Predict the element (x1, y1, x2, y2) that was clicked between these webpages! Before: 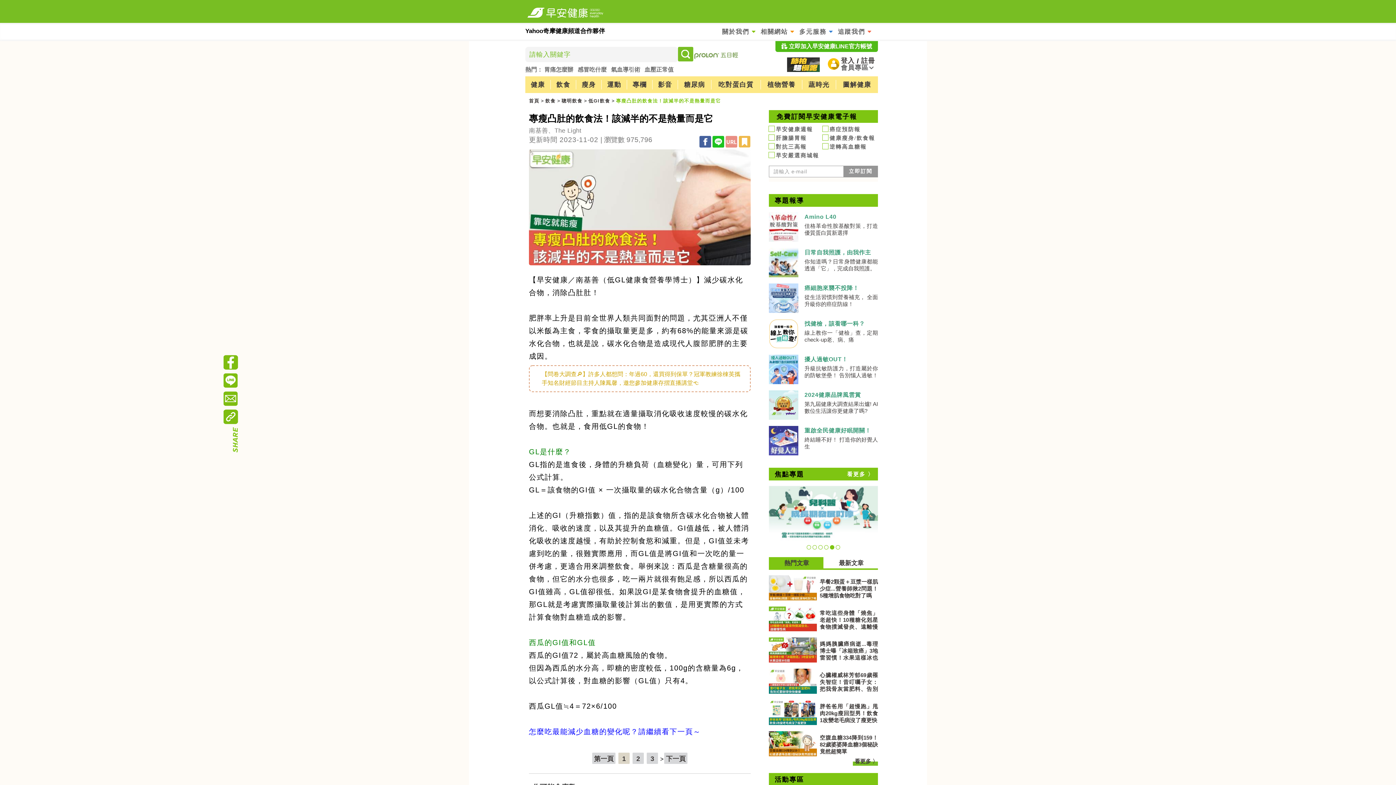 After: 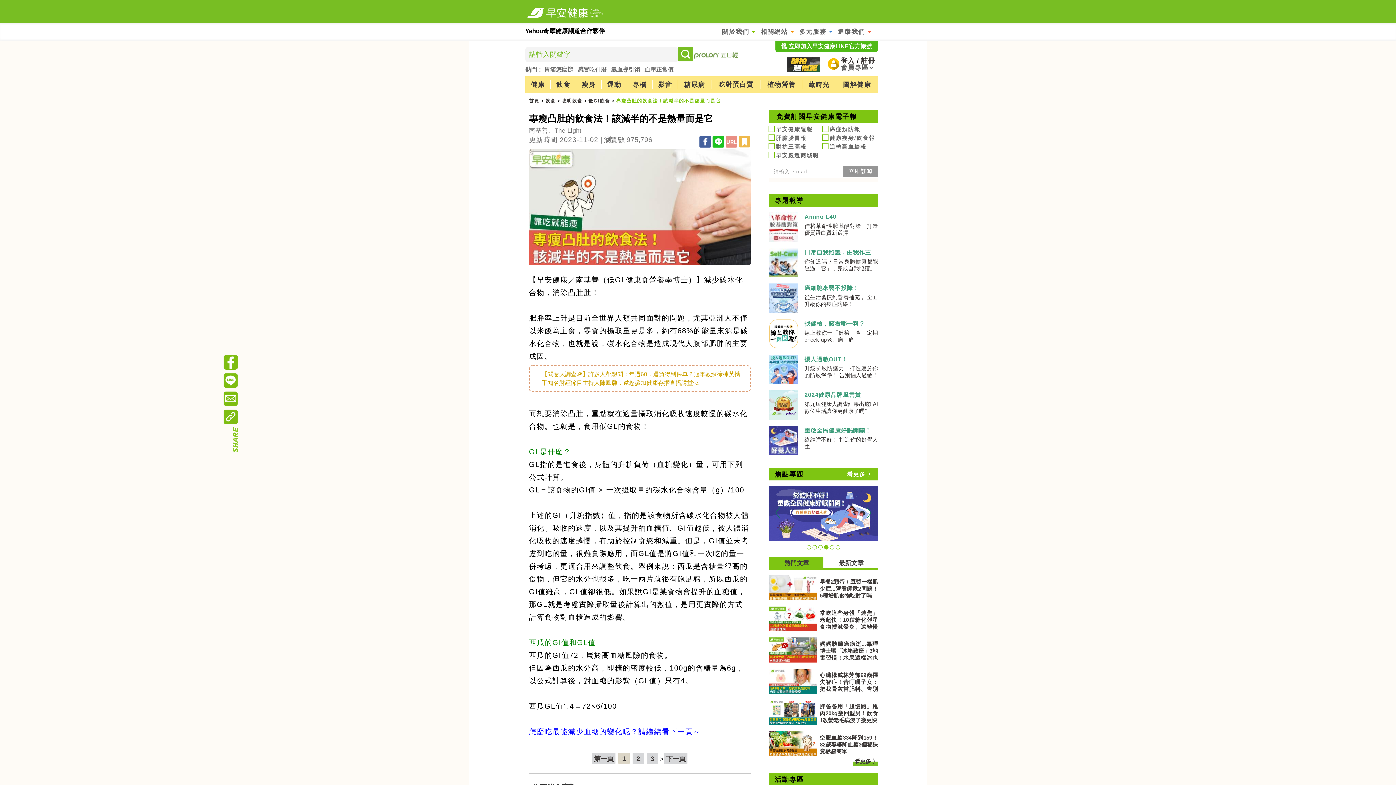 Action: label: 1 bbox: (618, 753, 629, 764)